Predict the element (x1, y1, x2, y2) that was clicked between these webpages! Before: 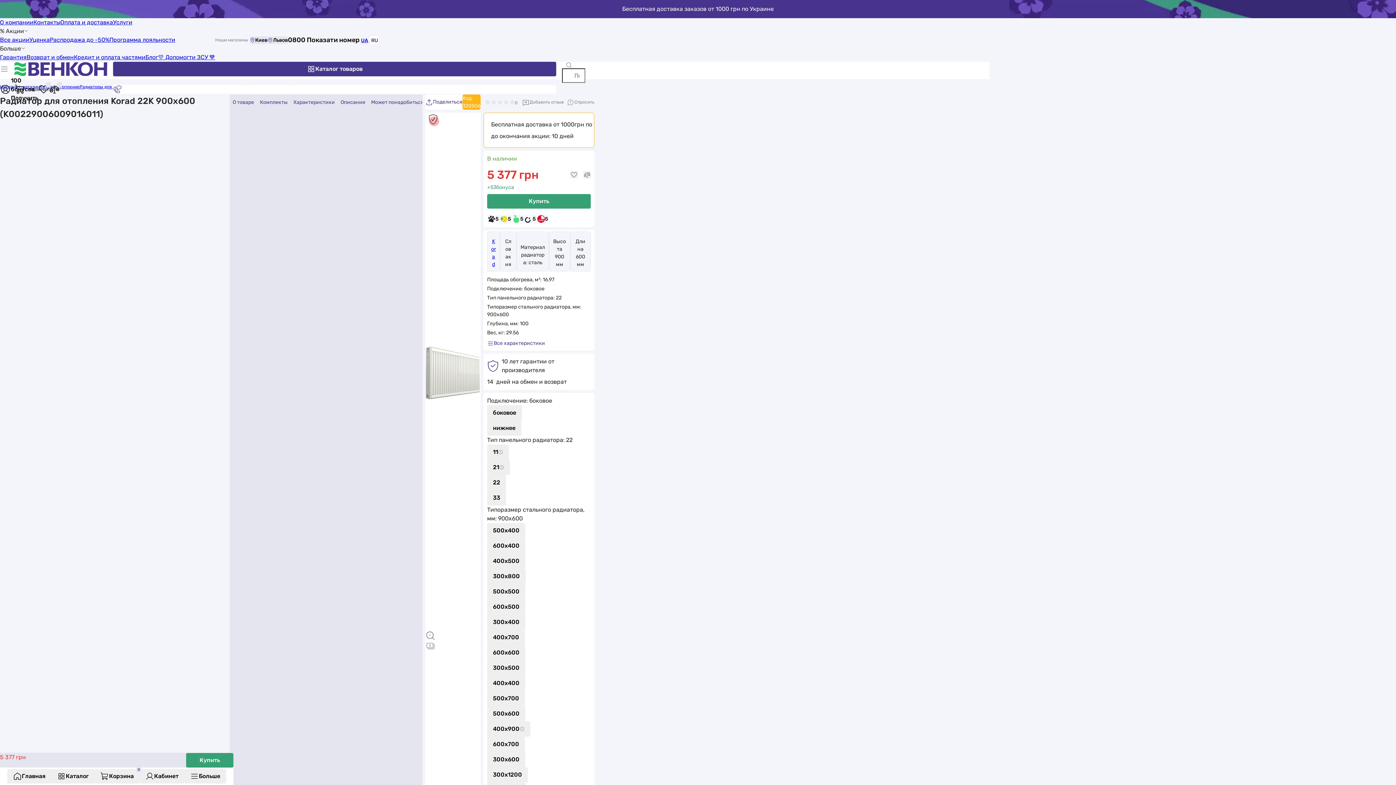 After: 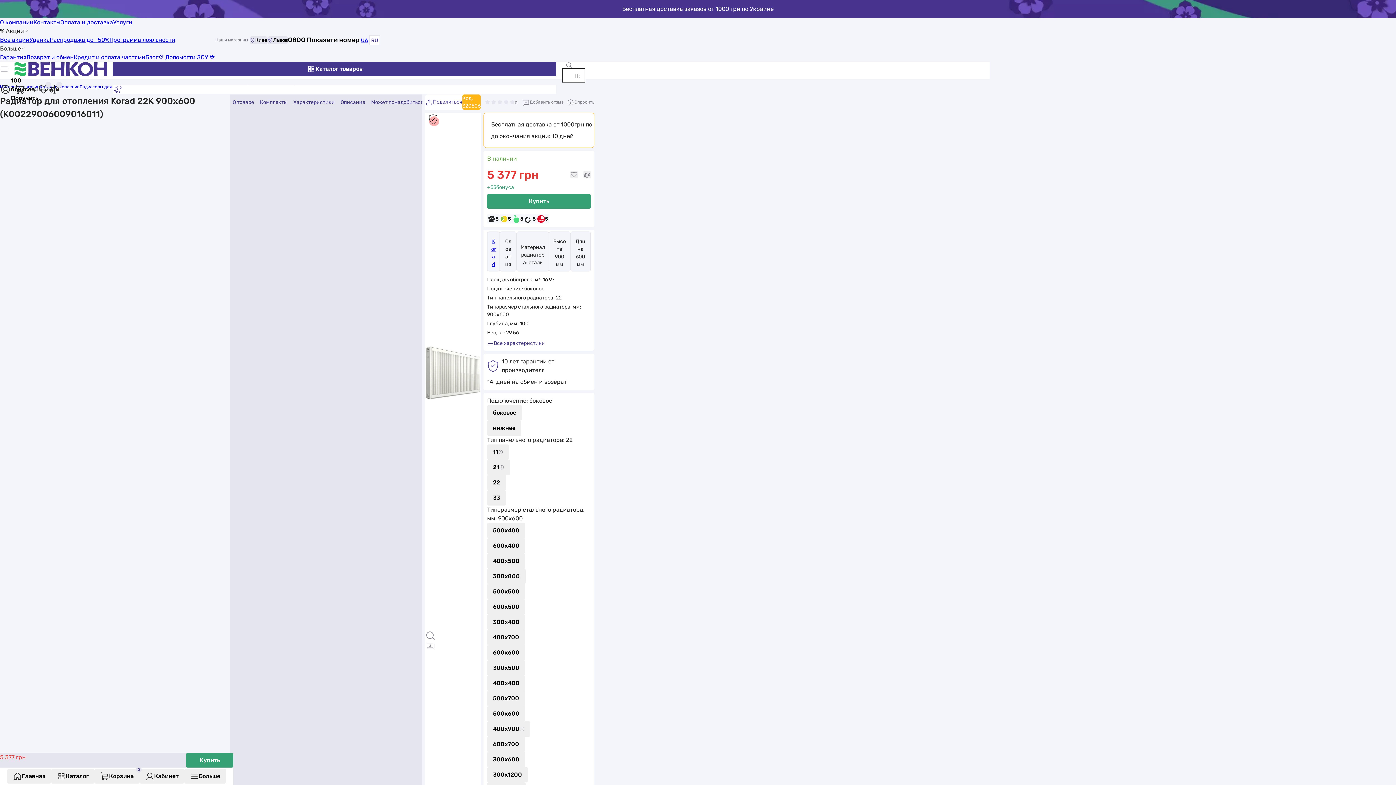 Action: bbox: (487, 523, 525, 538) label: 500x400